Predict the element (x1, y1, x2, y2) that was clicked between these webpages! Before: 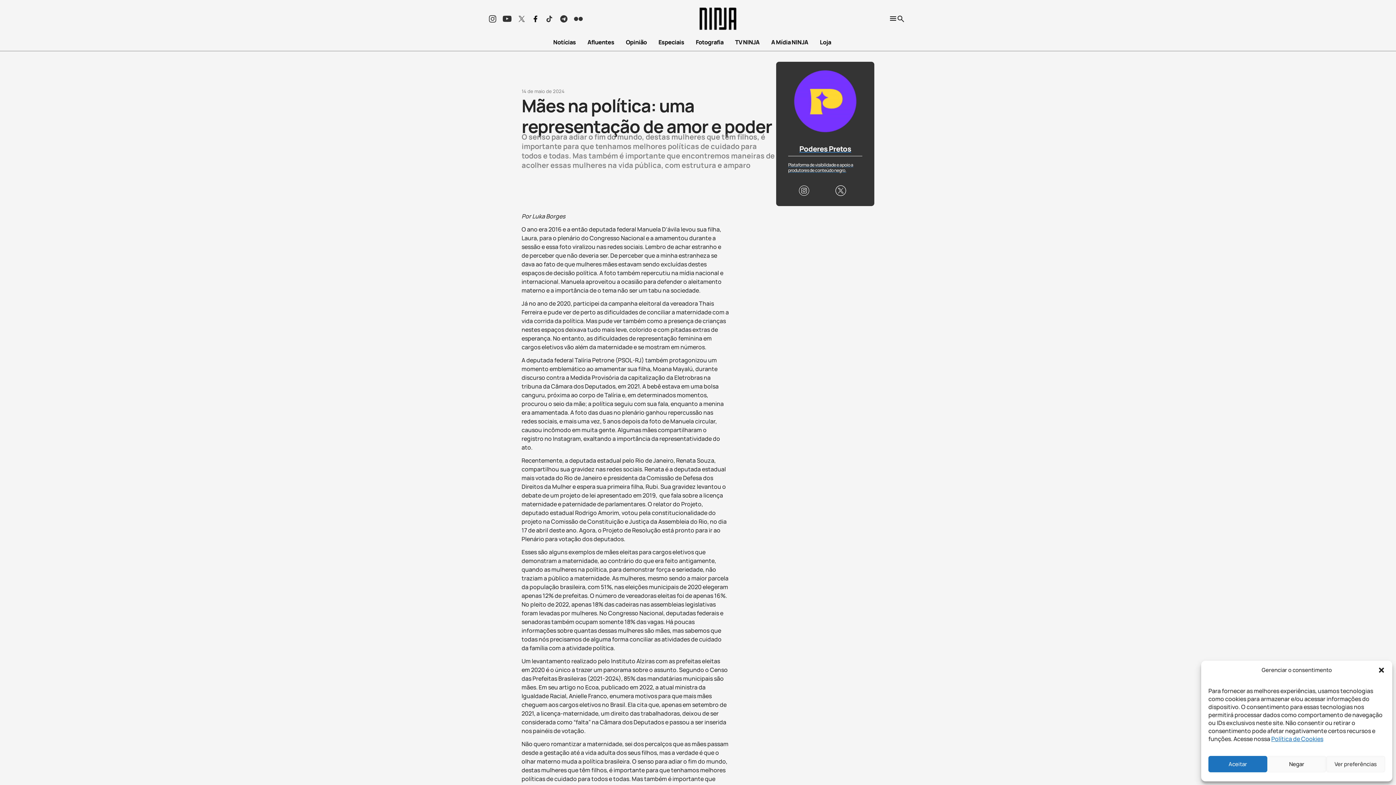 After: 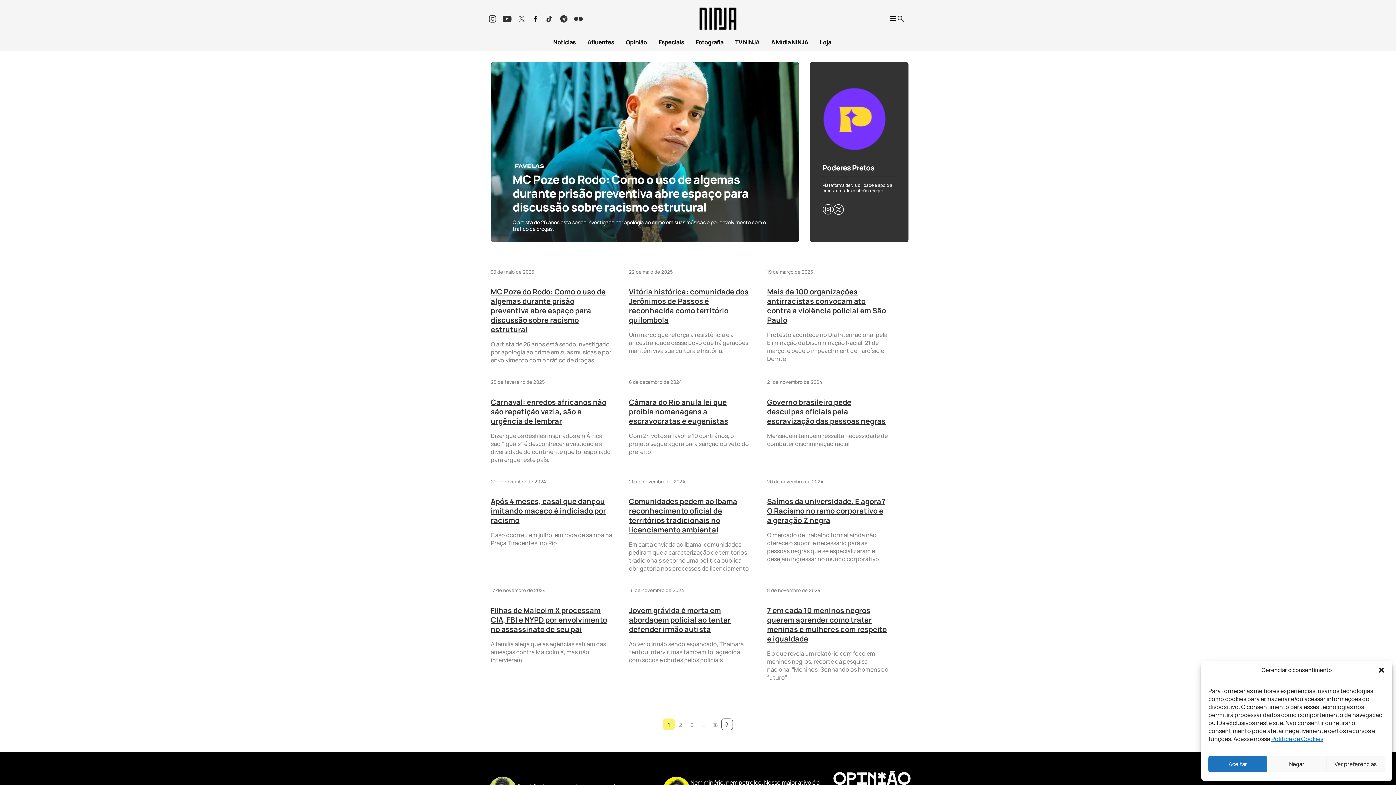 Action: label: Poderes Pretos bbox: (799, 144, 851, 156)